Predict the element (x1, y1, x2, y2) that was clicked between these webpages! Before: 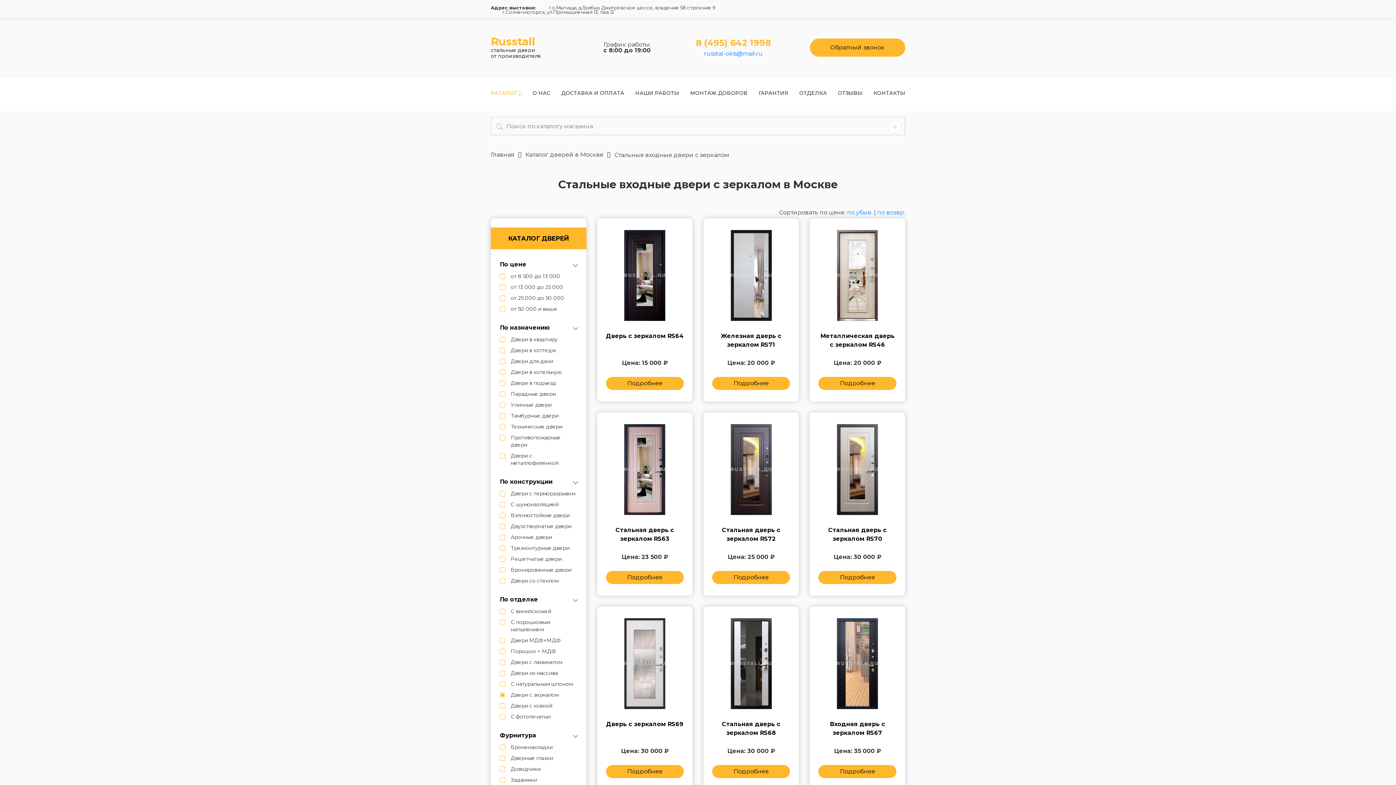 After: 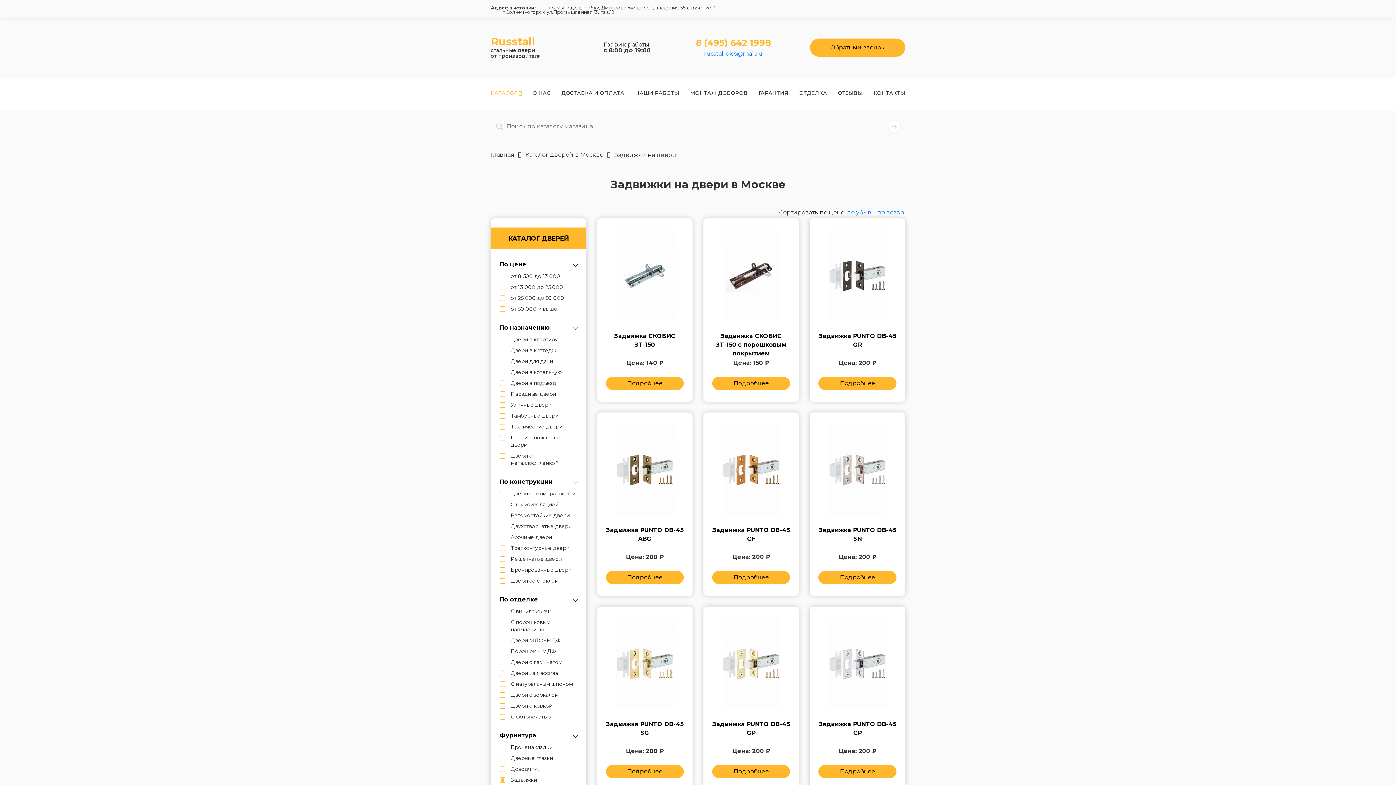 Action: label: Задвижки bbox: (510, 776, 537, 784)